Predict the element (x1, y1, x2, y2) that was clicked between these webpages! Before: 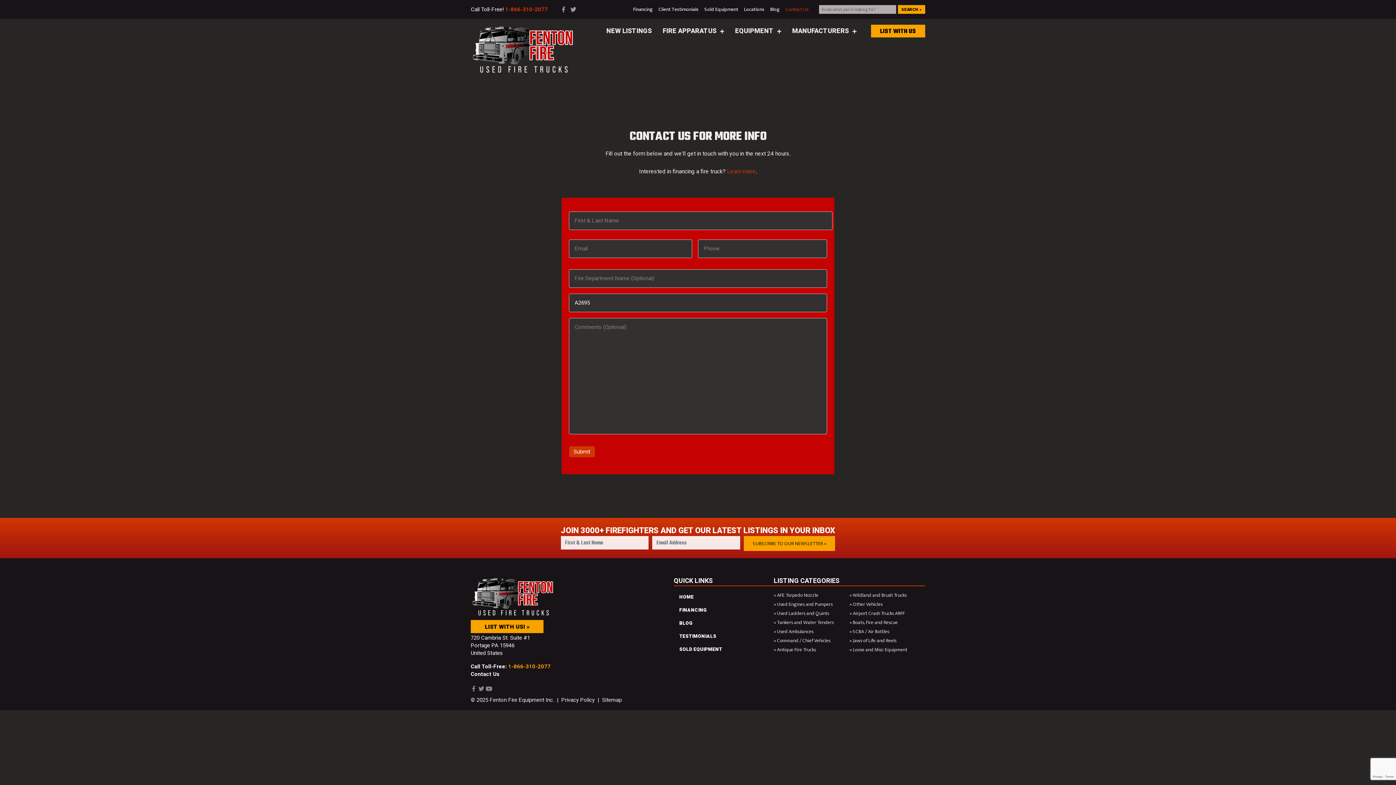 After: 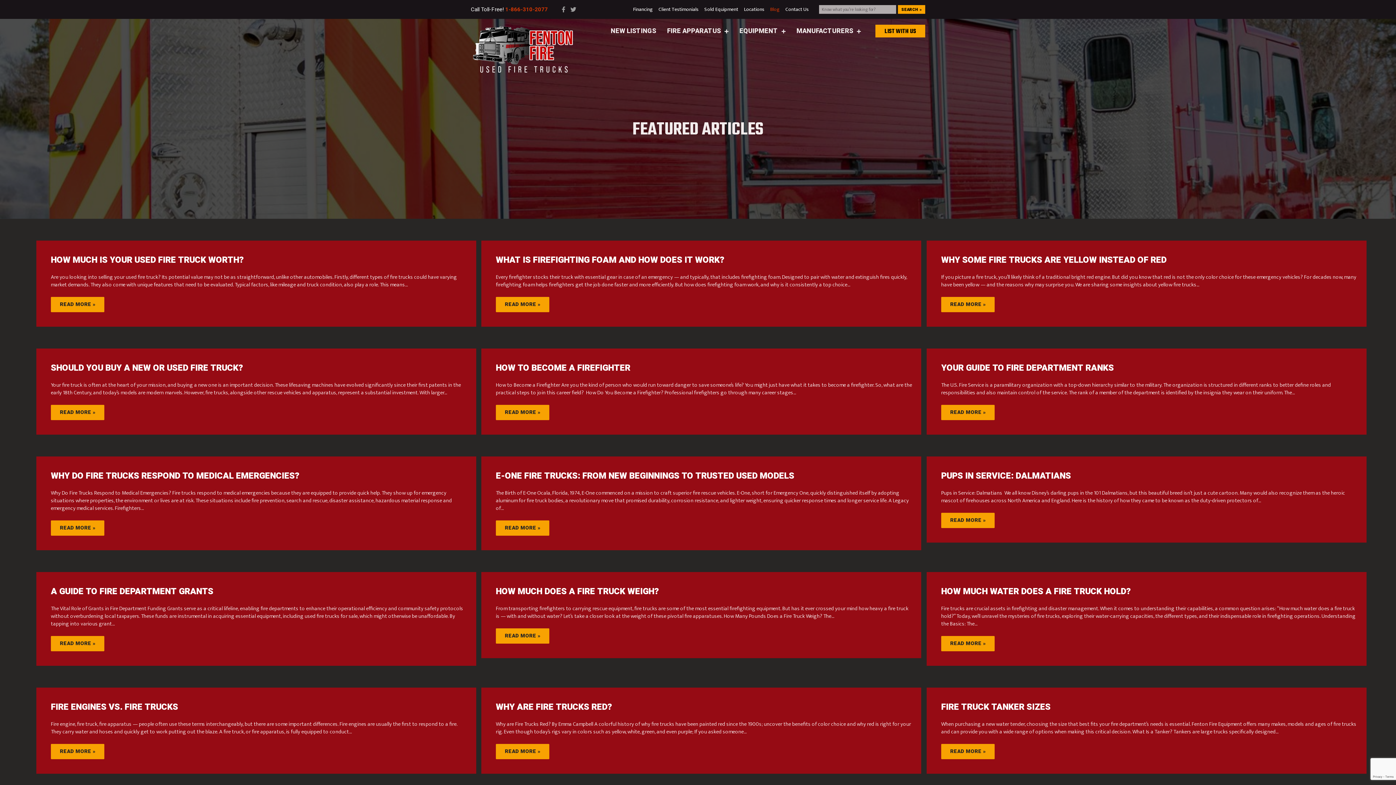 Action: bbox: (767, 3, 782, 15) label: Blog